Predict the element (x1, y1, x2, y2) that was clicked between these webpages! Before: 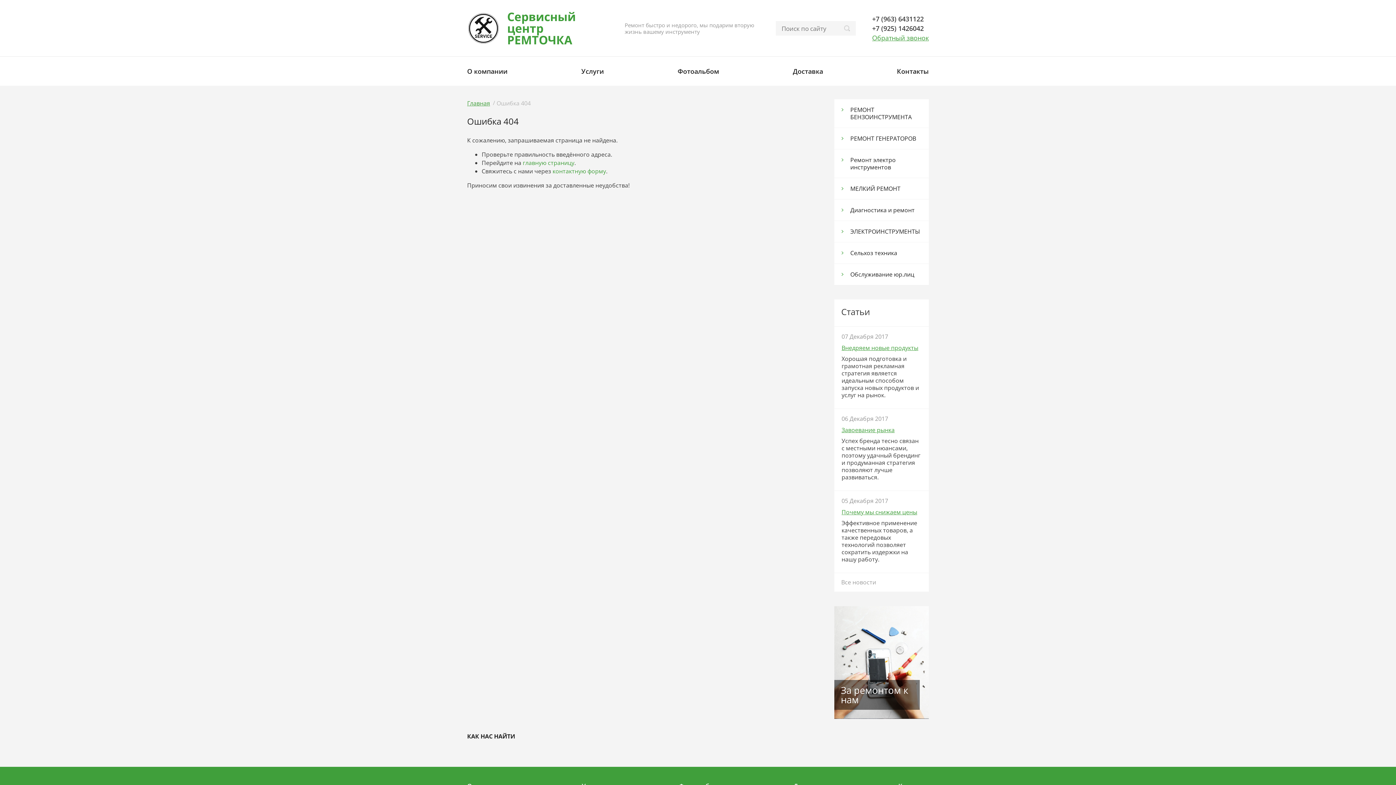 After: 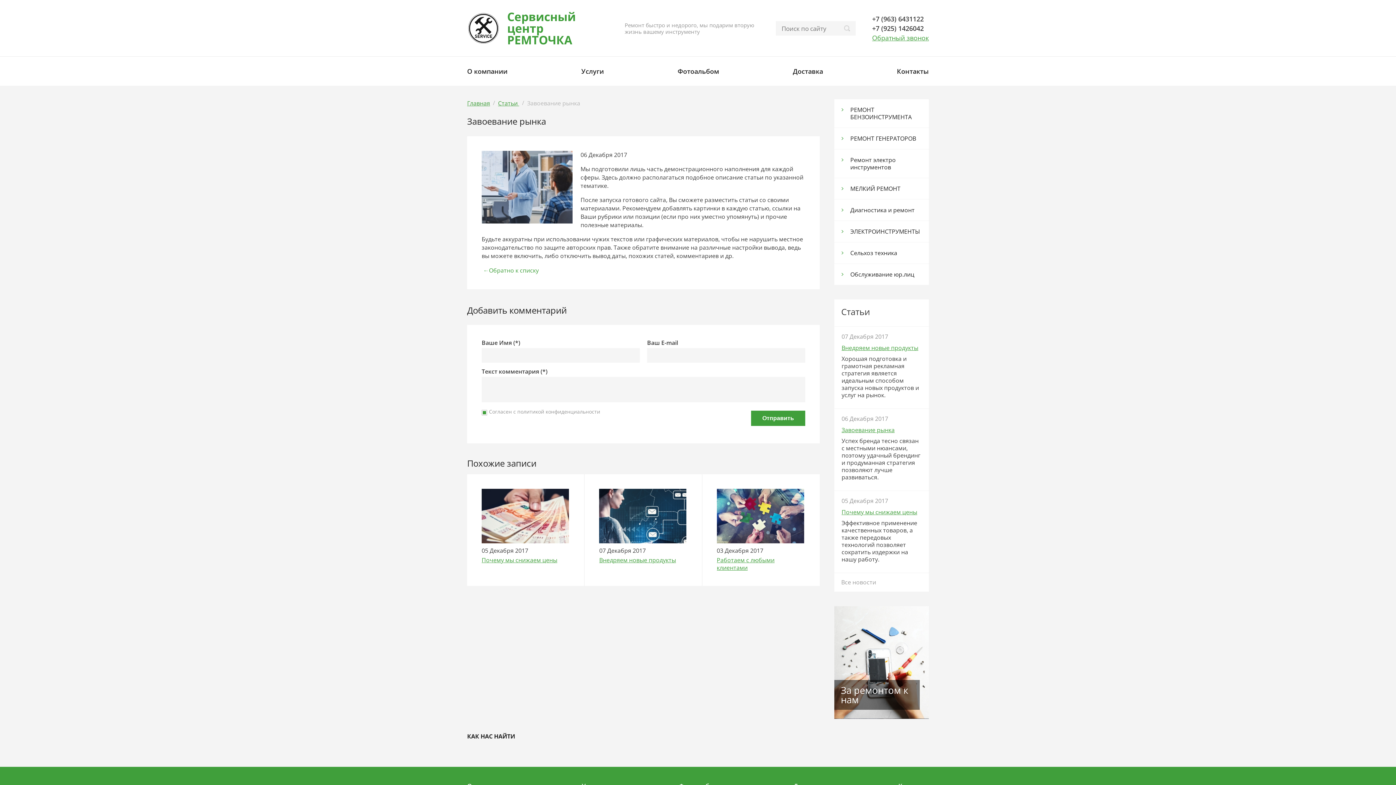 Action: label: Завоевание рынка bbox: (841, 426, 894, 434)